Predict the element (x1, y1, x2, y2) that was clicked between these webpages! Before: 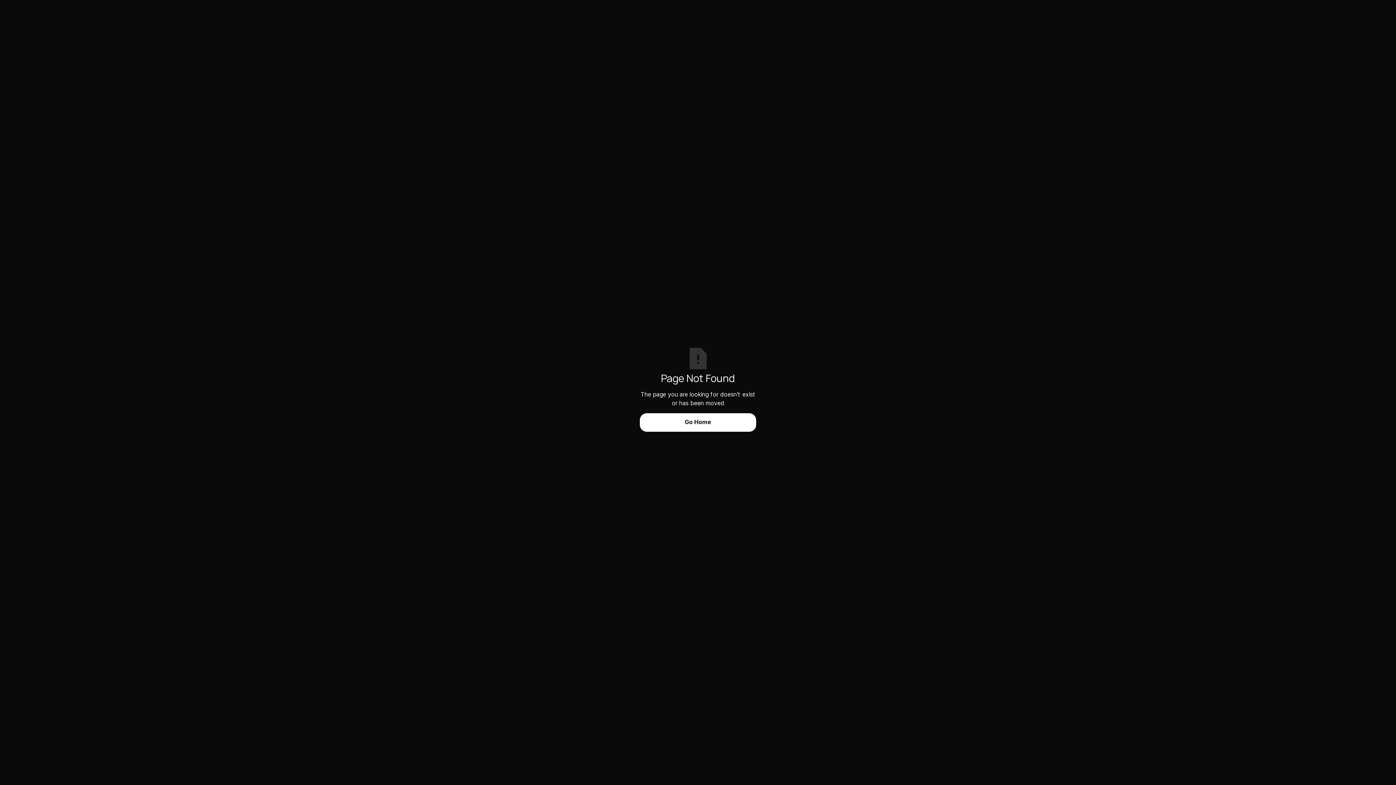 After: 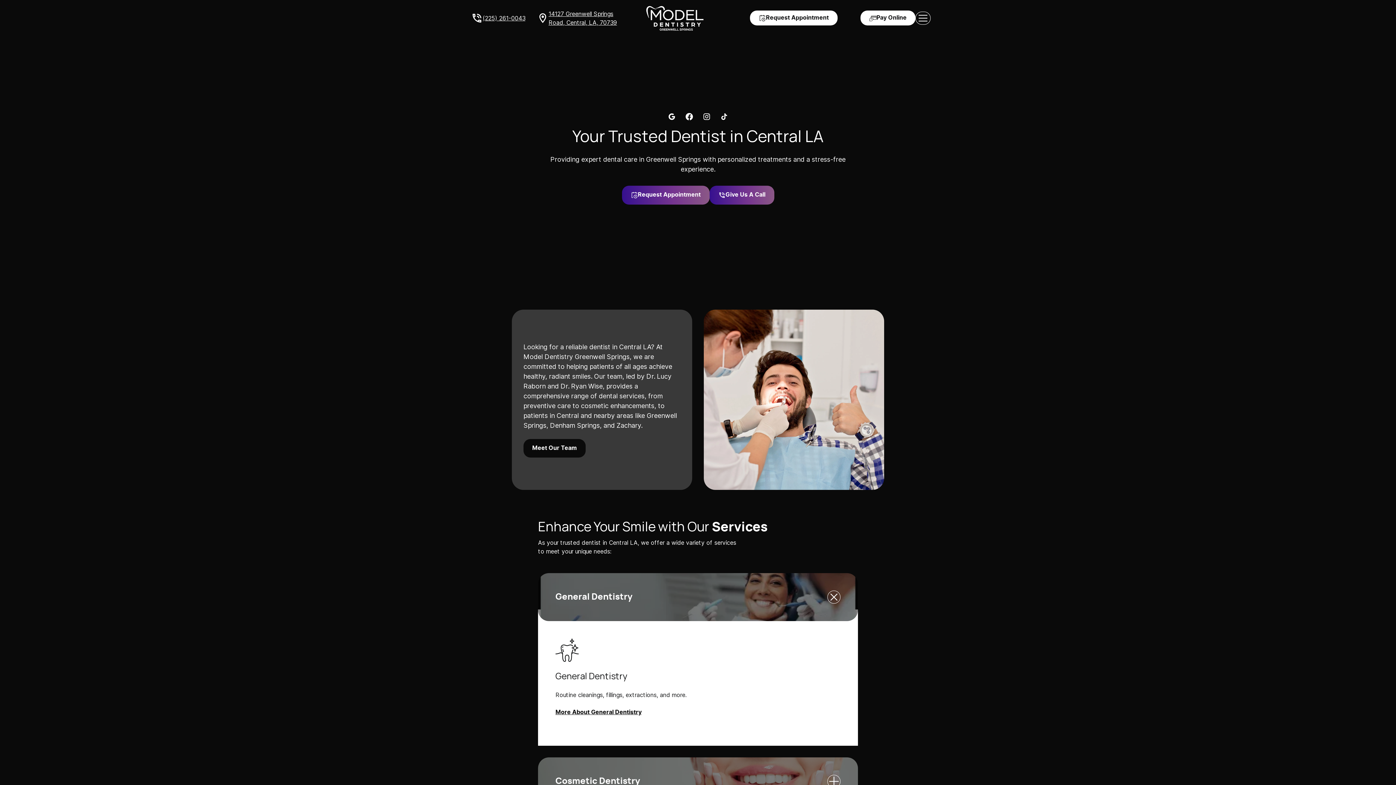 Action: label: Go Home bbox: (640, 413, 756, 432)